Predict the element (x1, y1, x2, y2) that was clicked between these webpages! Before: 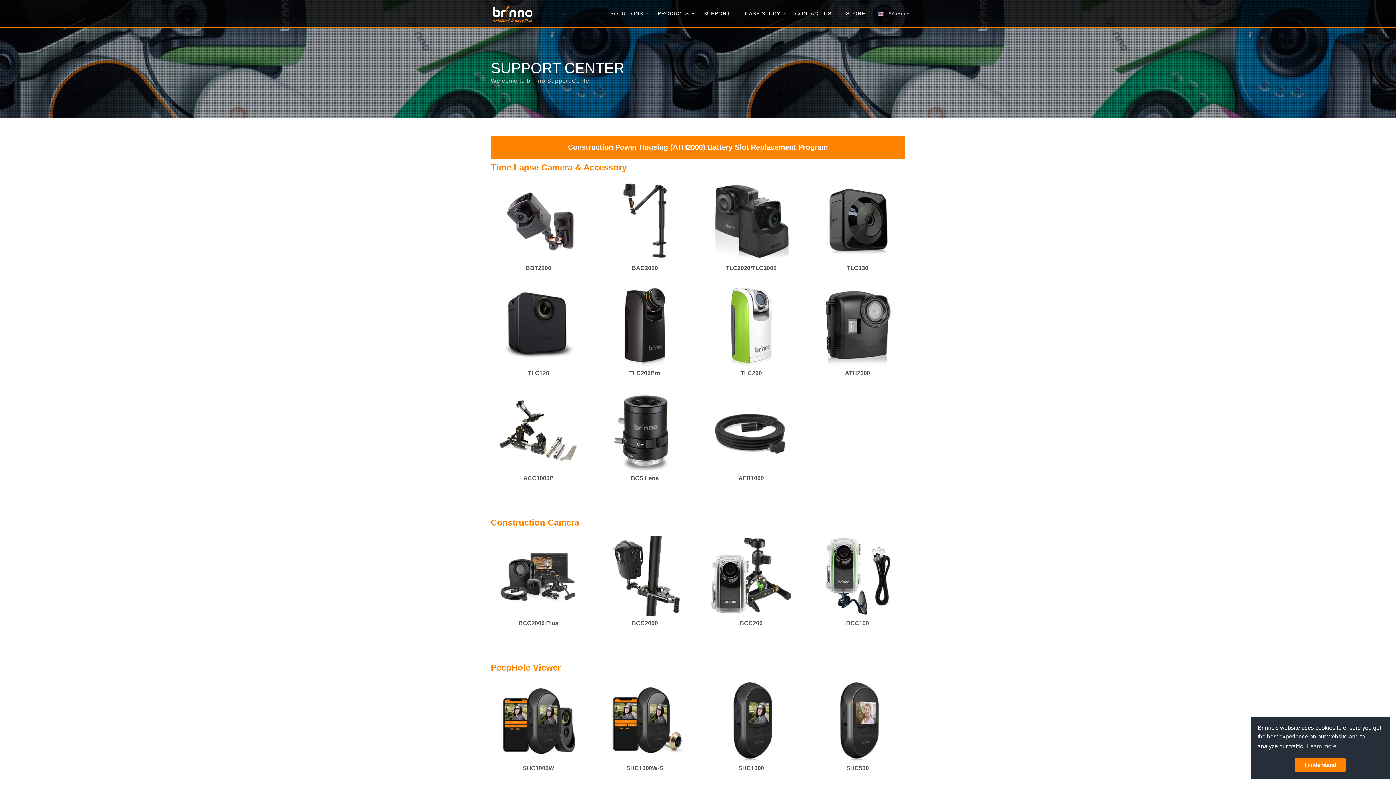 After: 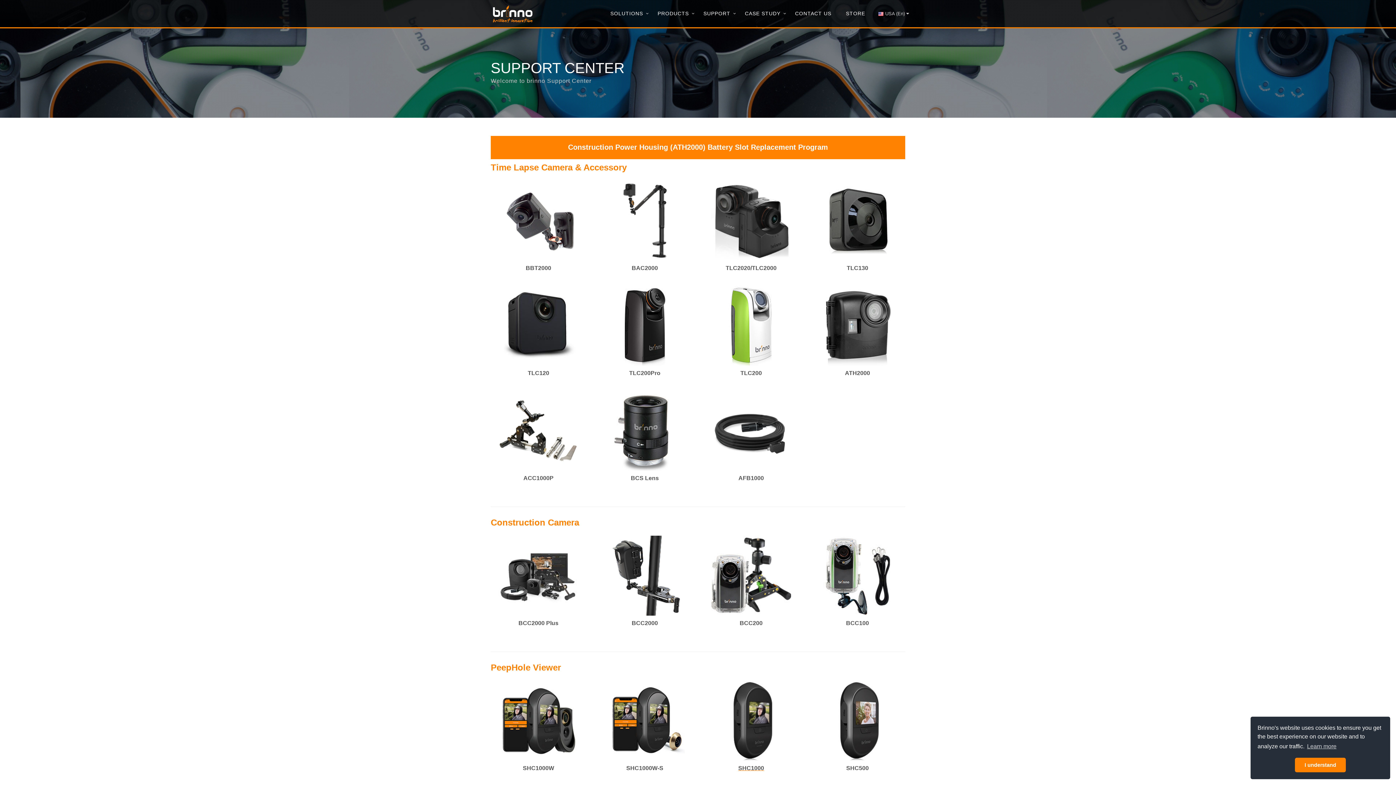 Action: bbox: (703, 765, 799, 771) label: SHC1000